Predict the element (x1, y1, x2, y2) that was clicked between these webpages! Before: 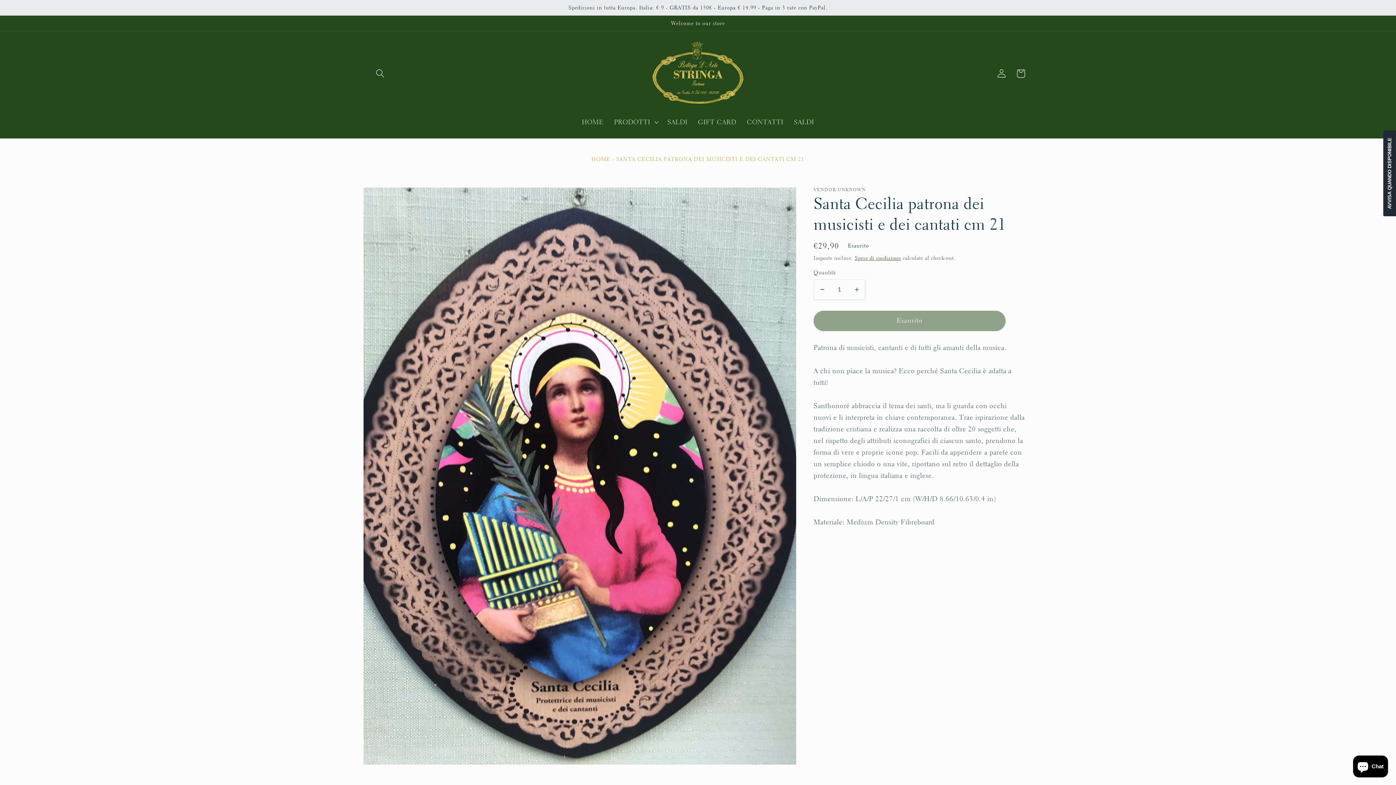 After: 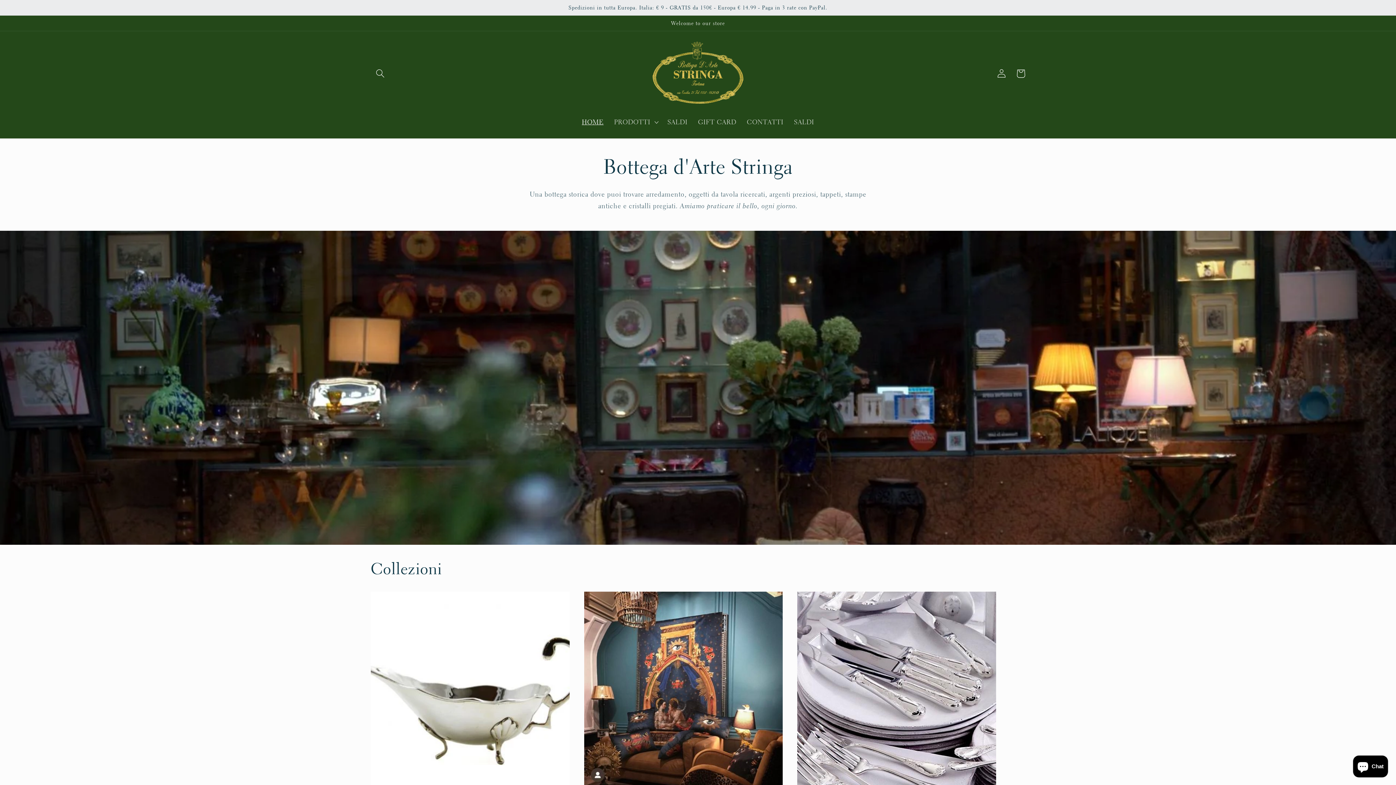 Action: label: HOME  bbox: (591, 152, 612, 166)